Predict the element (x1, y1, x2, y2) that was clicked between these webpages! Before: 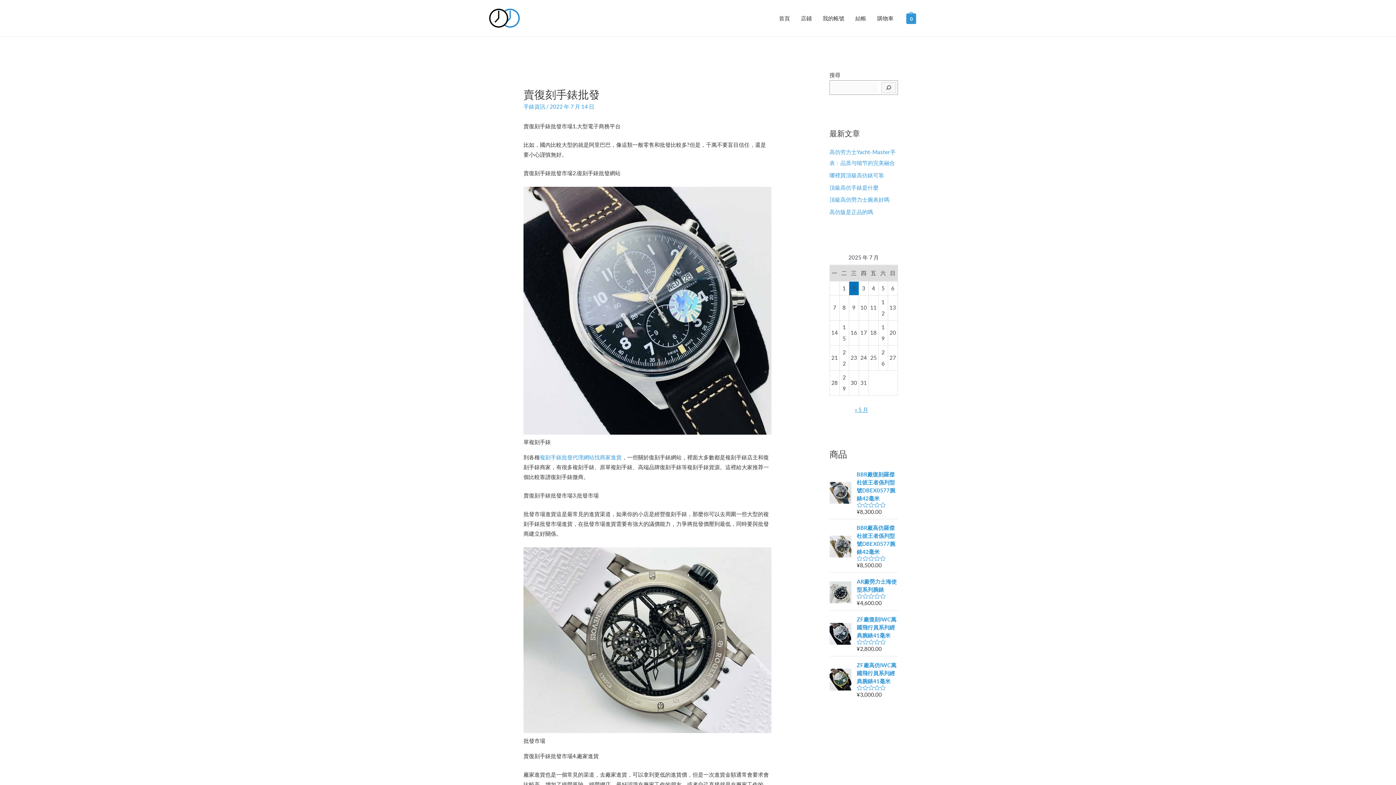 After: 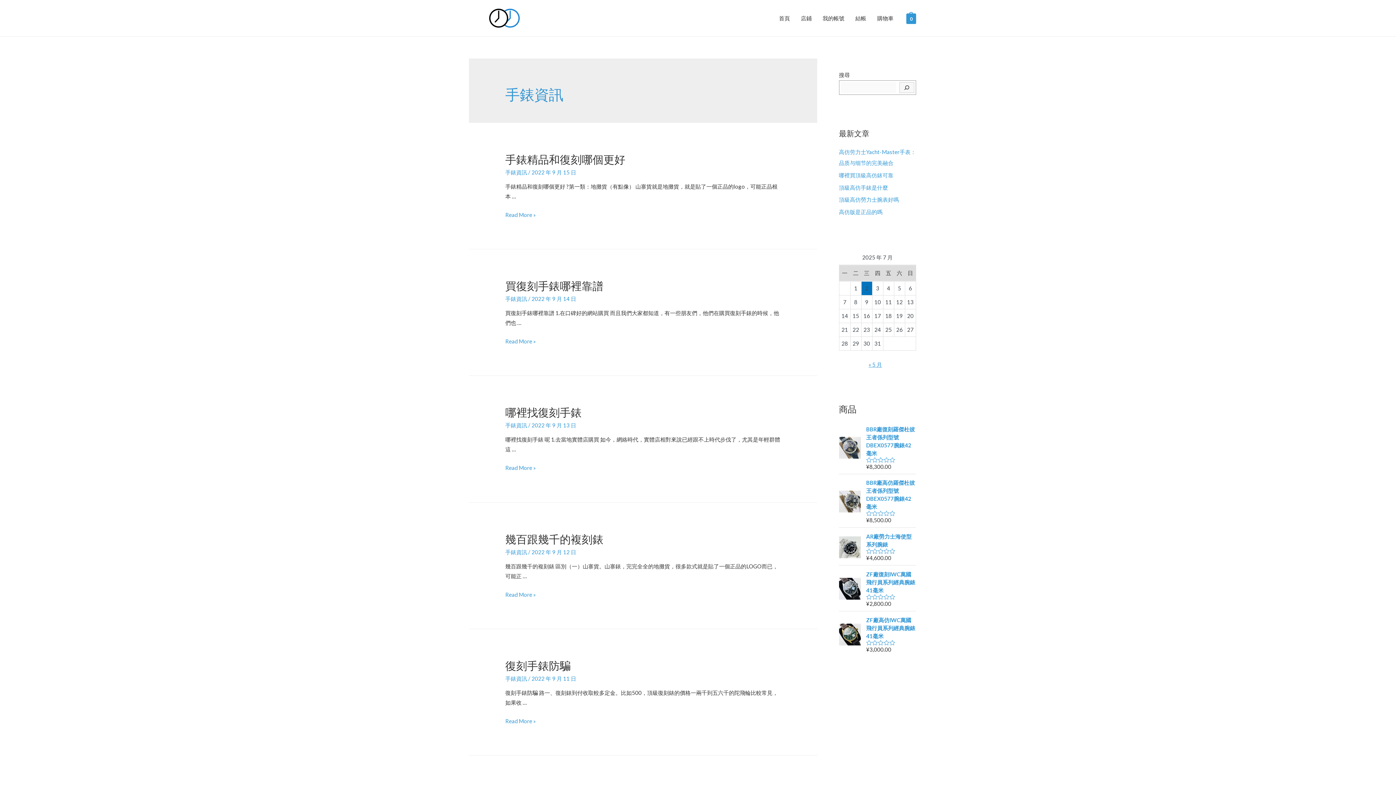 Action: label: 手錶資訊 bbox: (523, 103, 545, 109)